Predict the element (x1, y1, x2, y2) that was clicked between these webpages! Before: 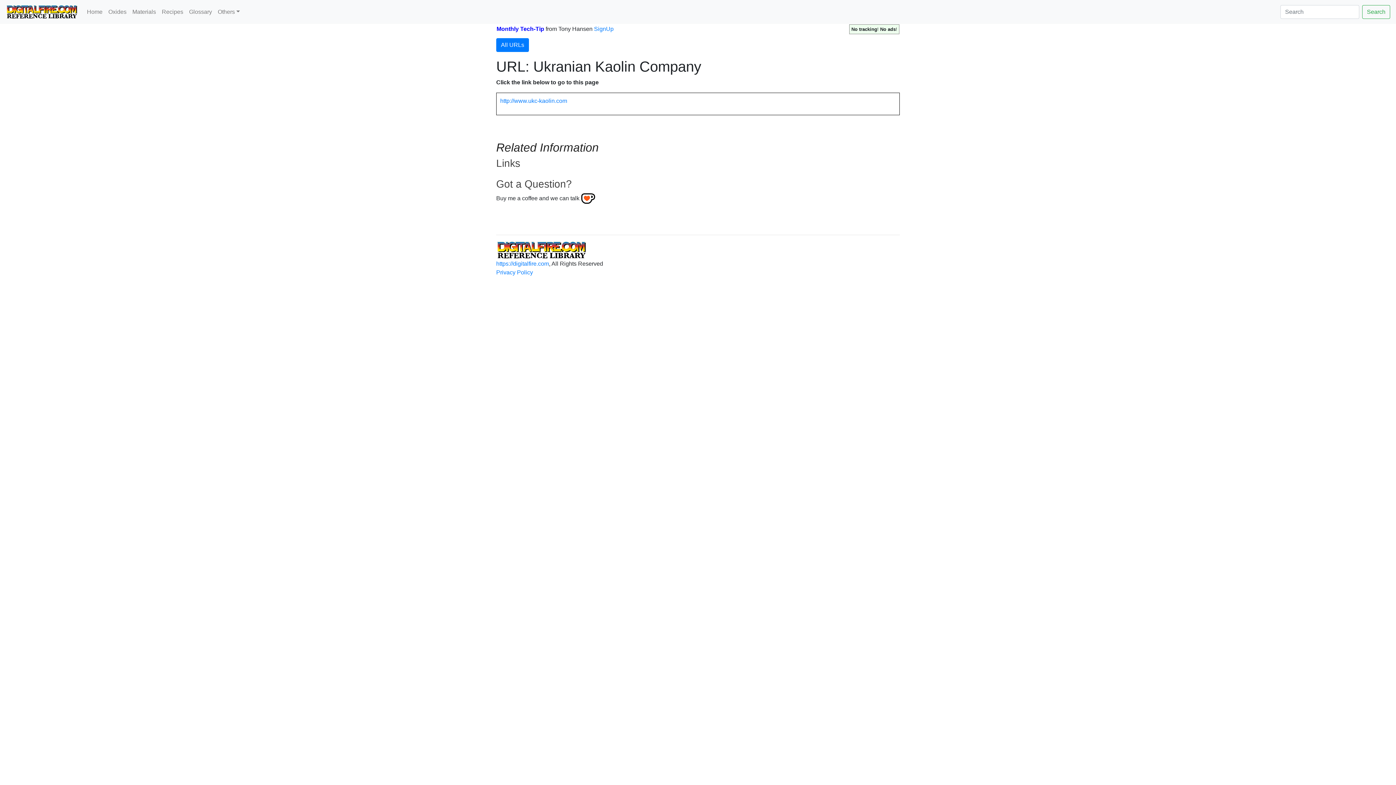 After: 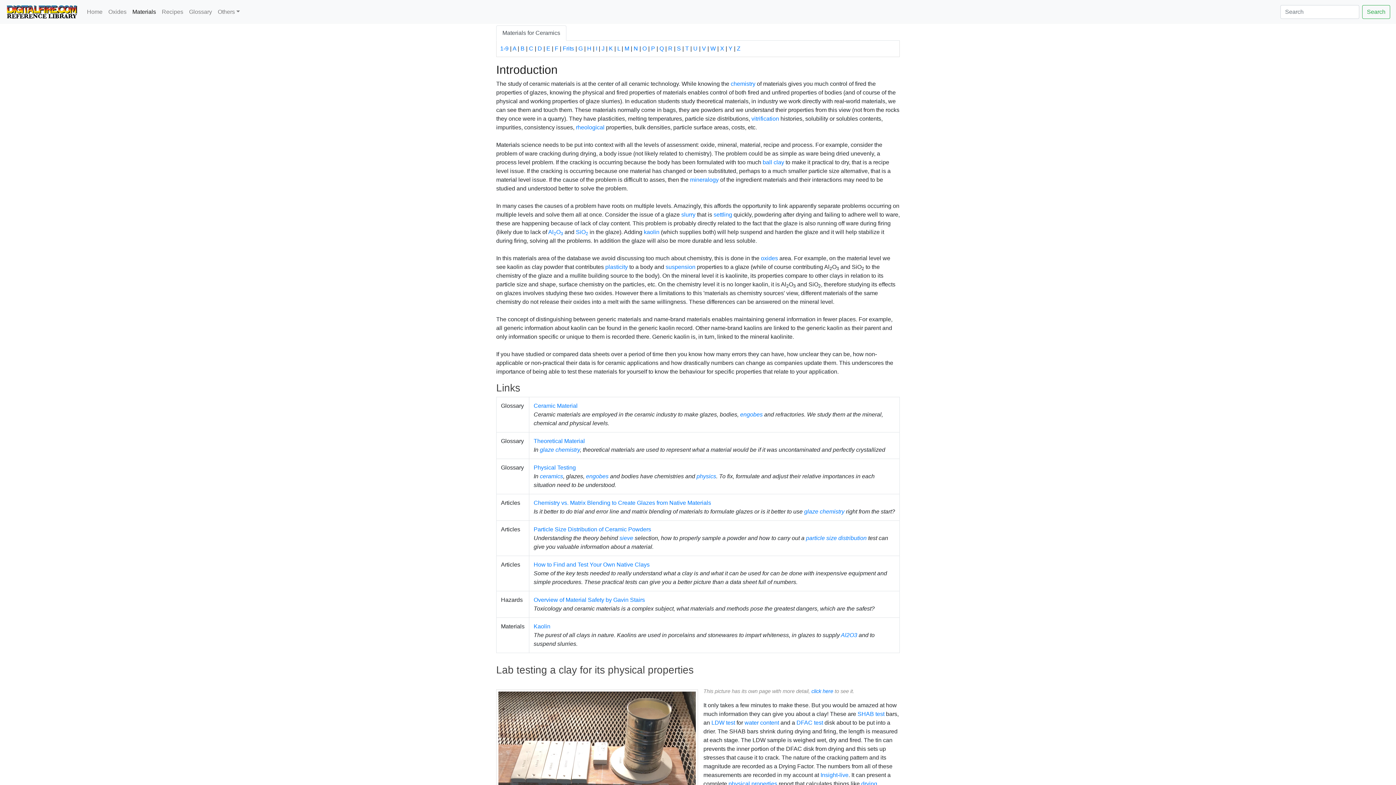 Action: bbox: (129, 4, 158, 19) label: Materials